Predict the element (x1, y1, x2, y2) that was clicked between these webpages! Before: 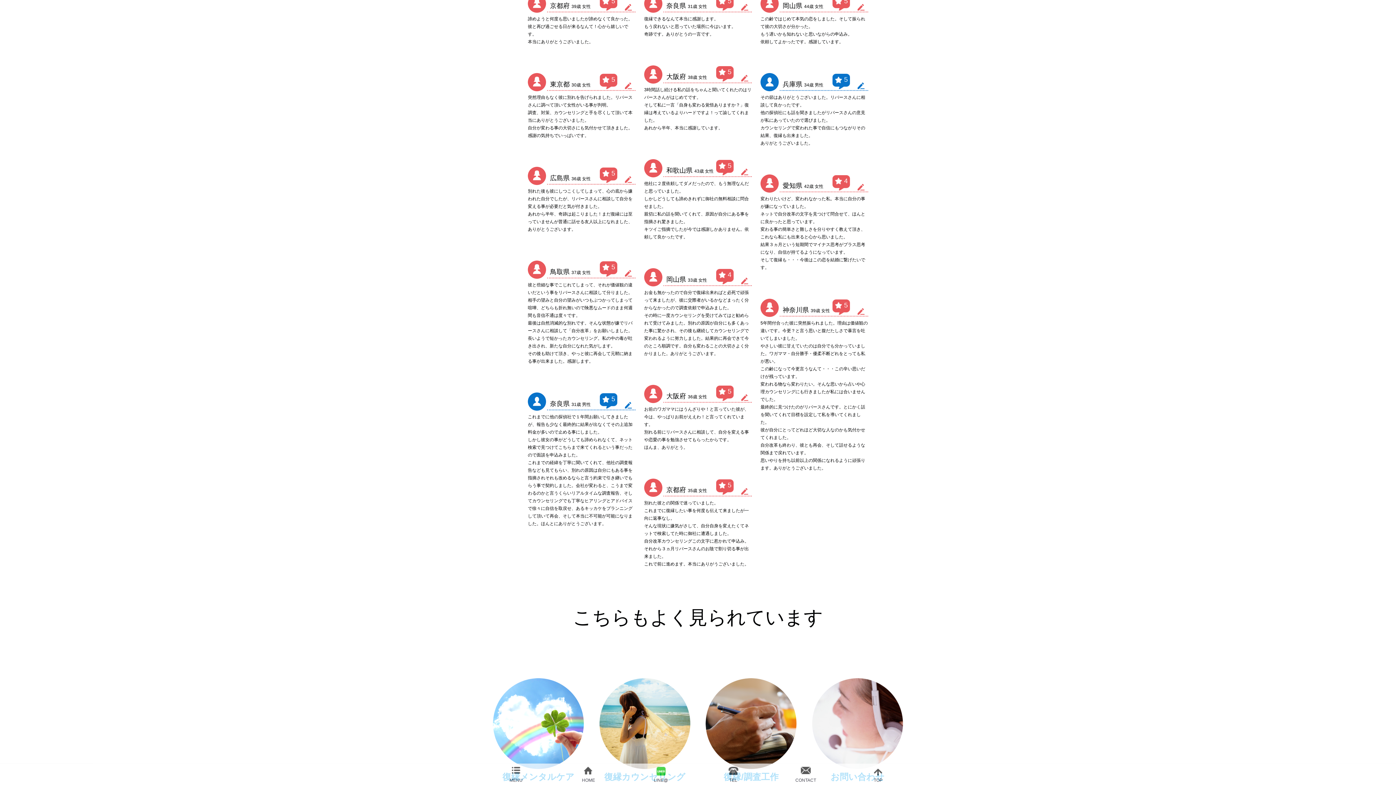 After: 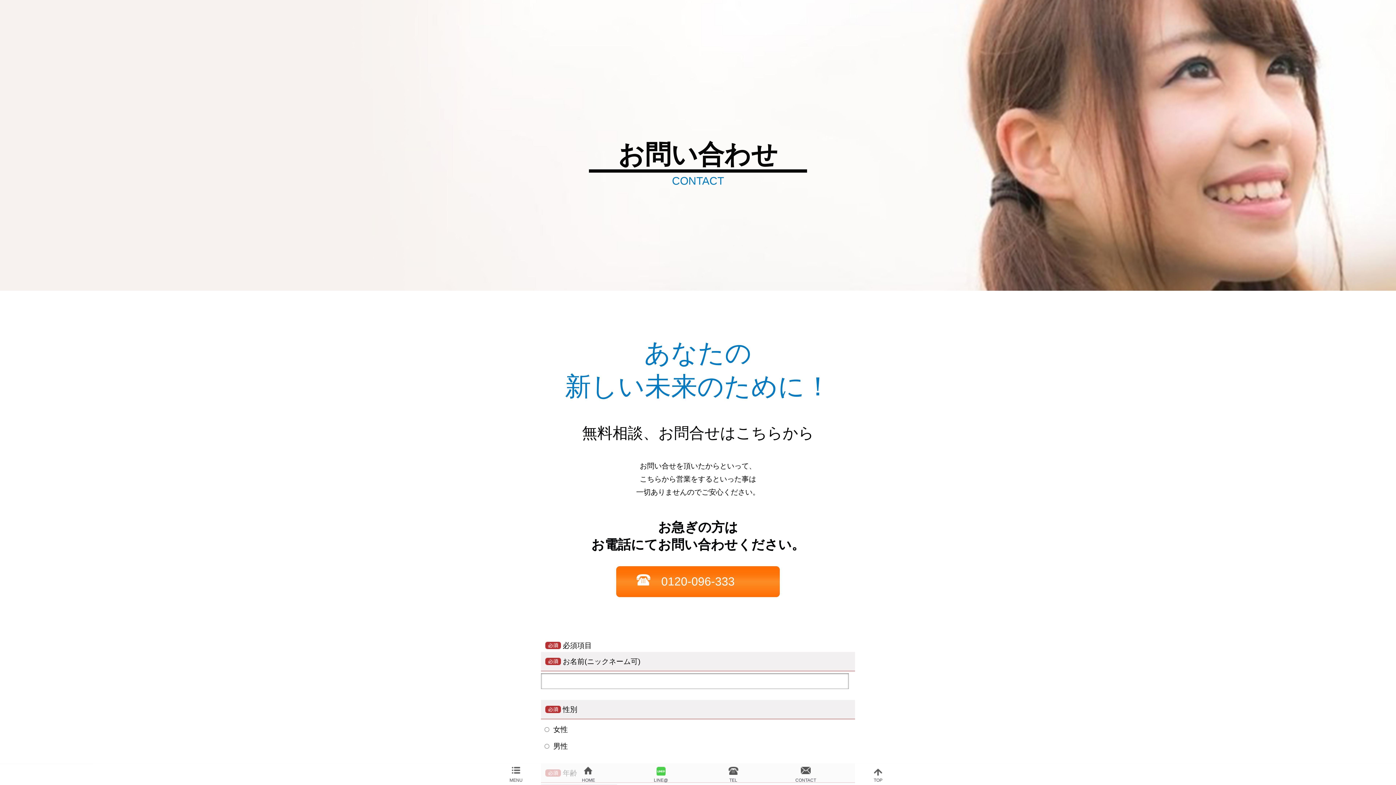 Action: bbox: (769, 767, 842, 785) label: CONTACT